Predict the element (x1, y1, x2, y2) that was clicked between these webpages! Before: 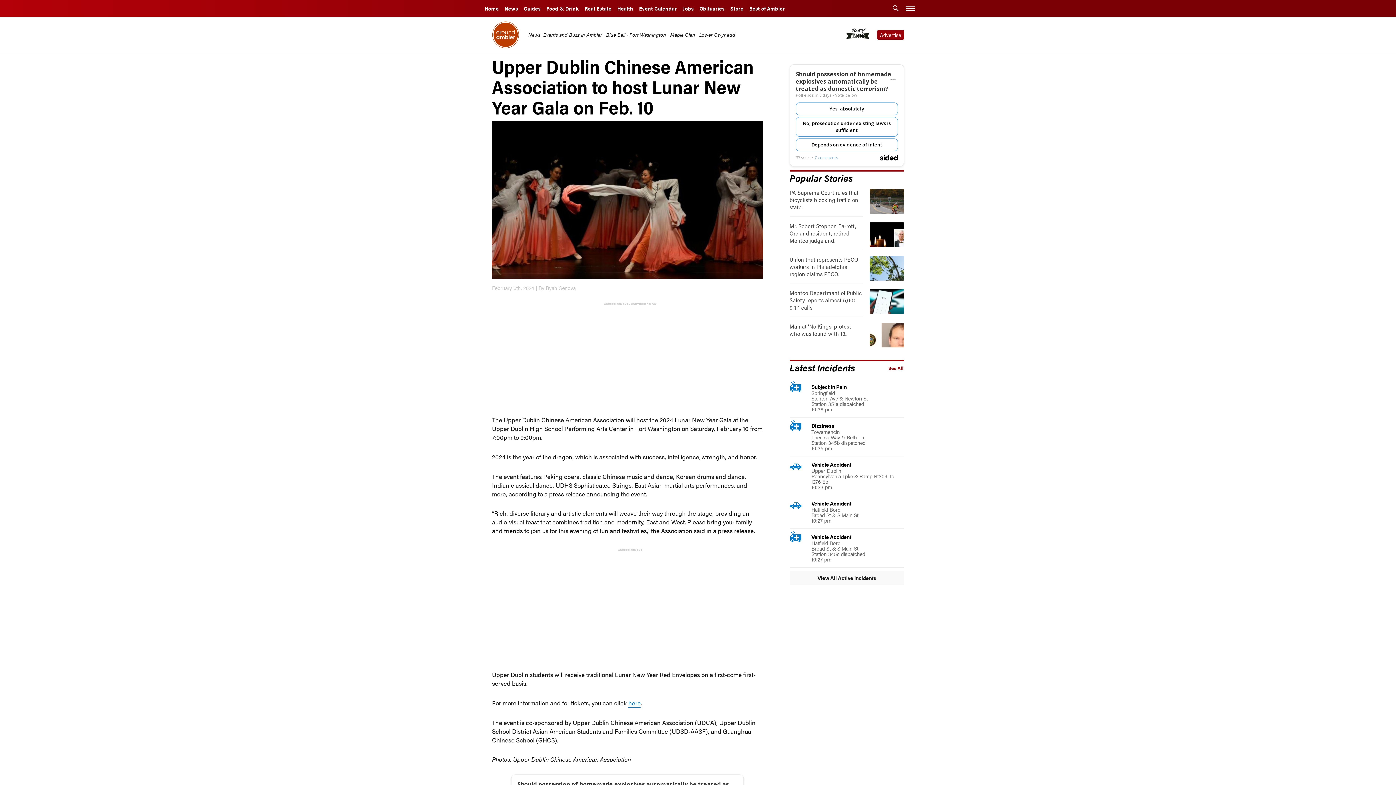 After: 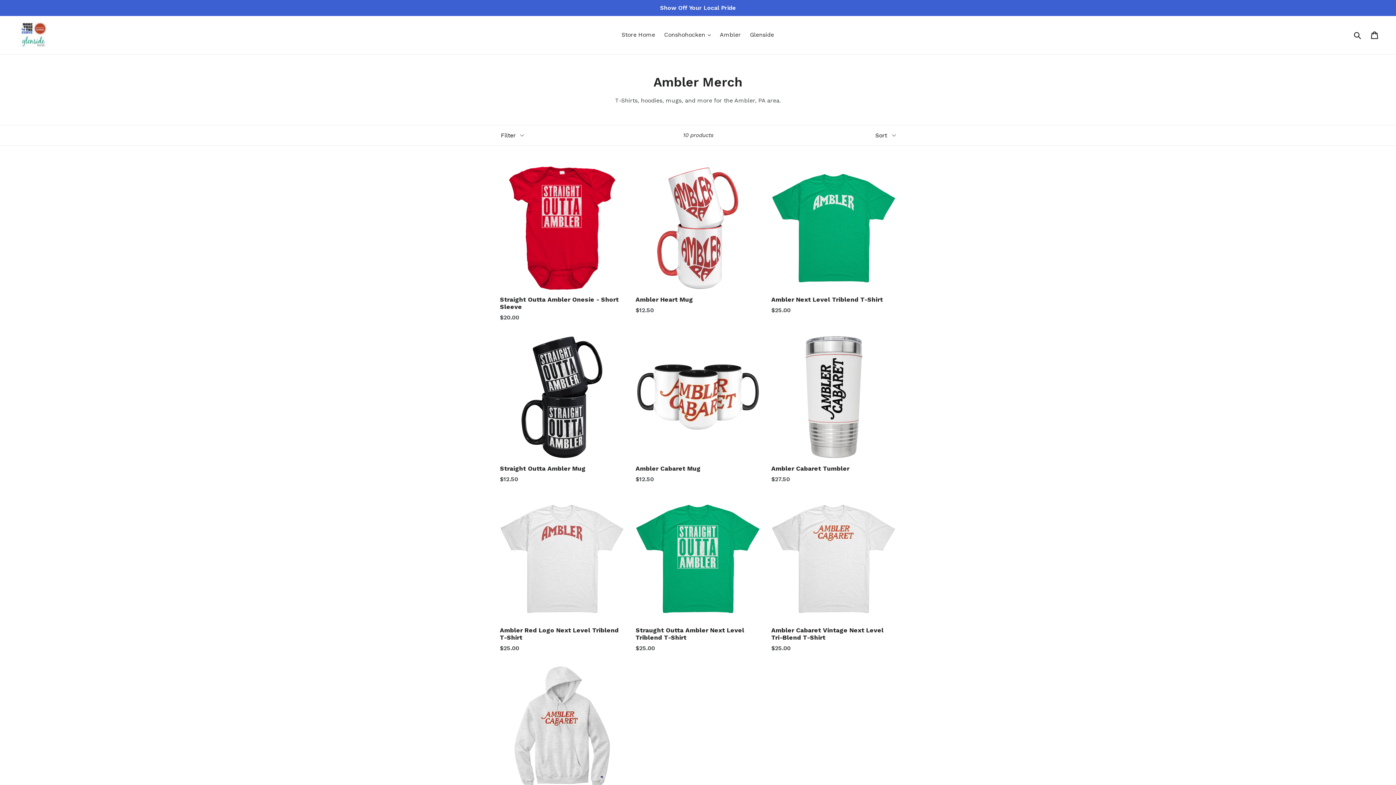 Action: label: Store bbox: (727, 0, 746, 16)